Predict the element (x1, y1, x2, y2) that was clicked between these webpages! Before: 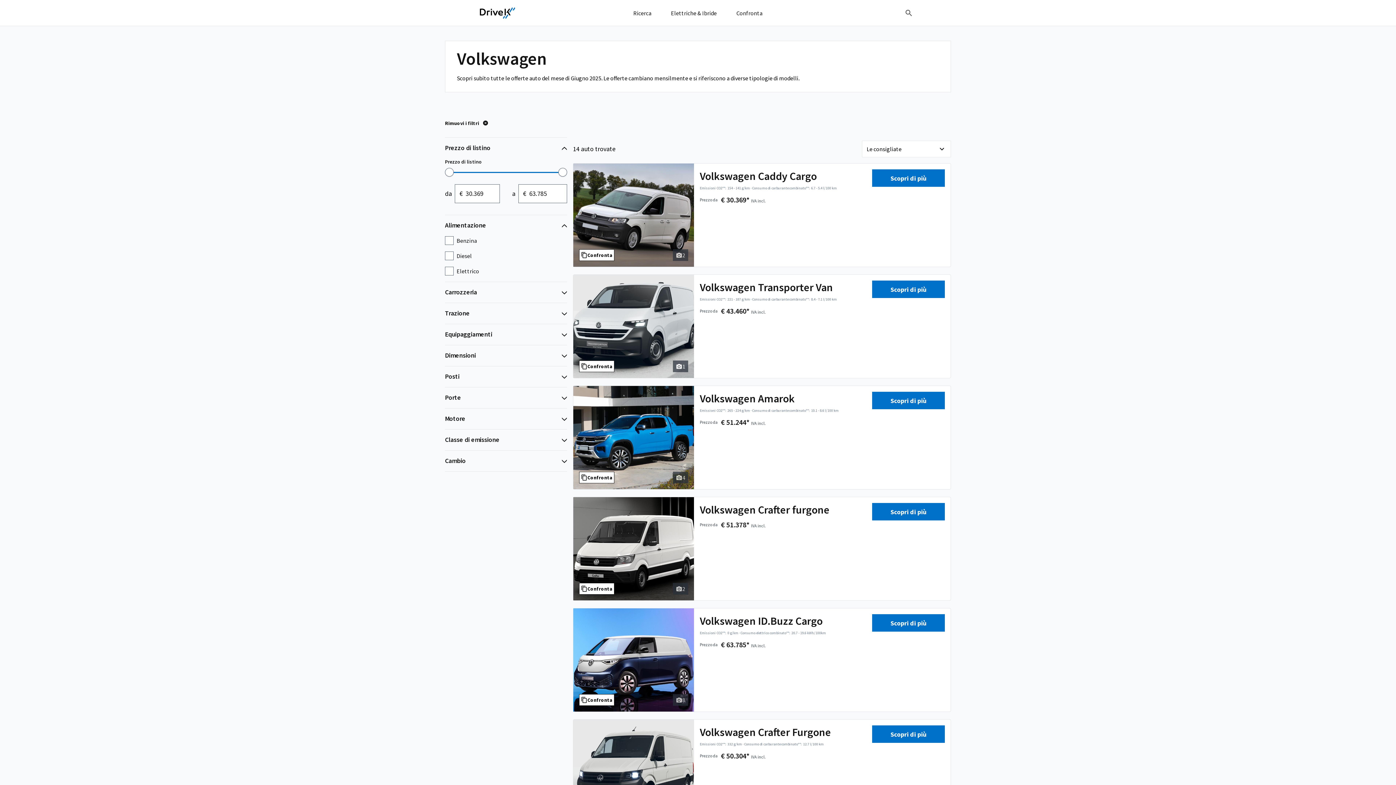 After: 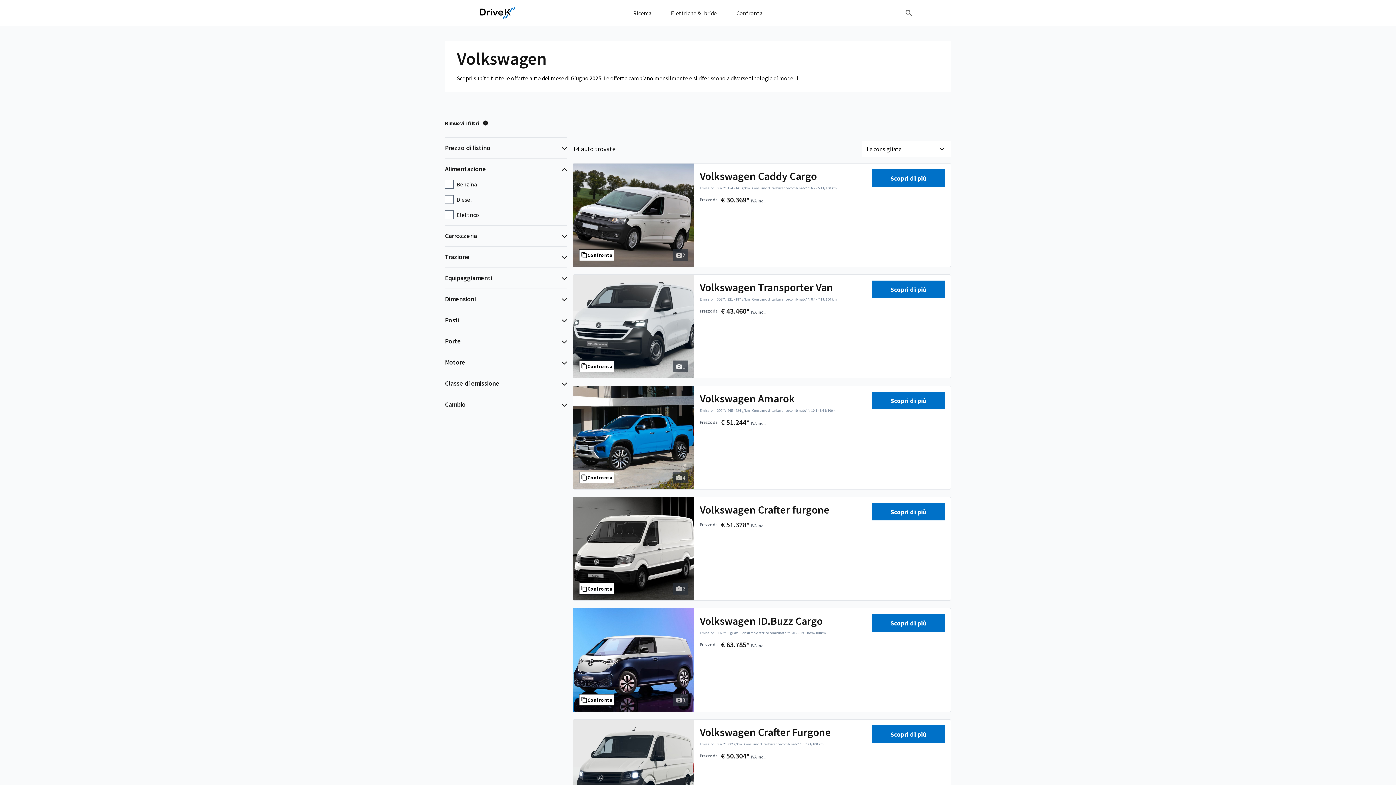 Action: label: Prezzo di listino bbox: (445, 137, 567, 158)